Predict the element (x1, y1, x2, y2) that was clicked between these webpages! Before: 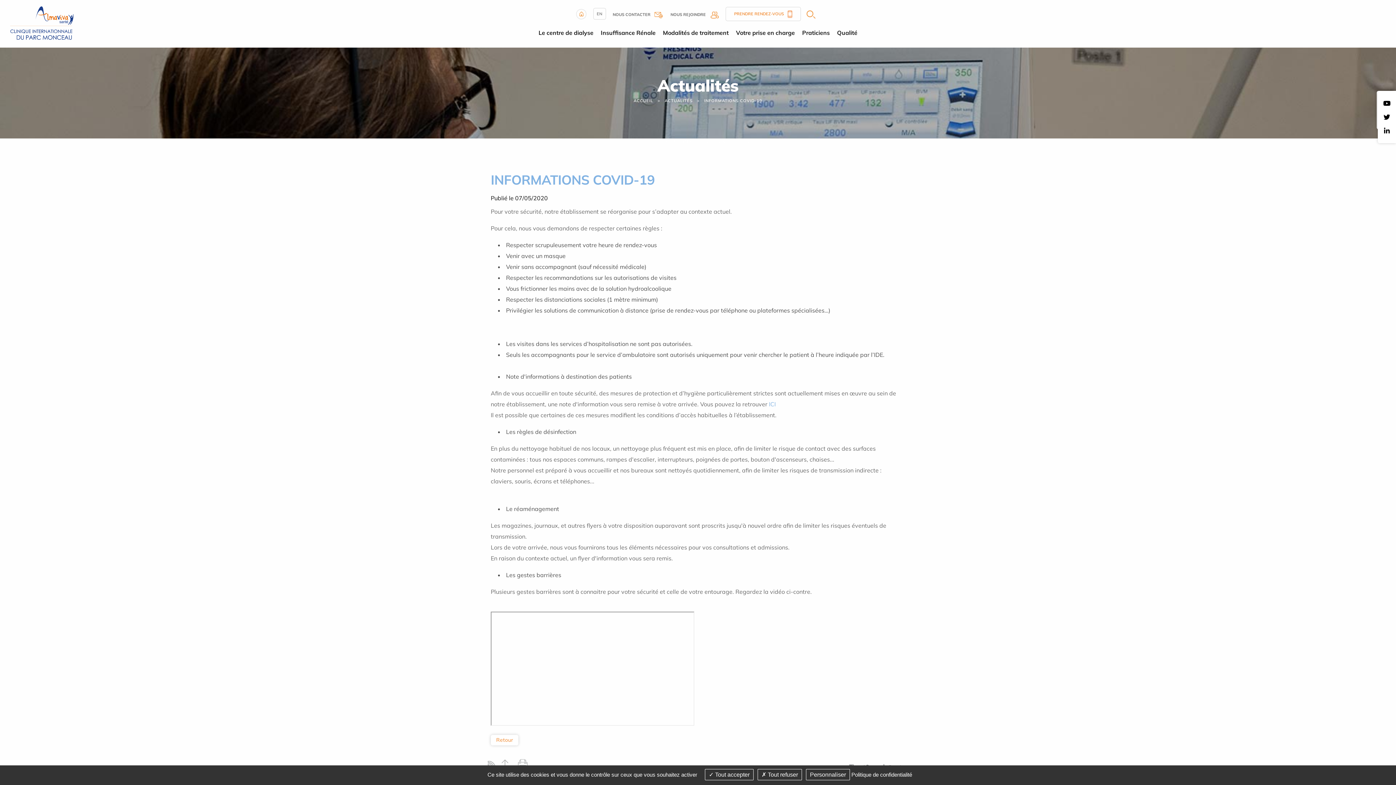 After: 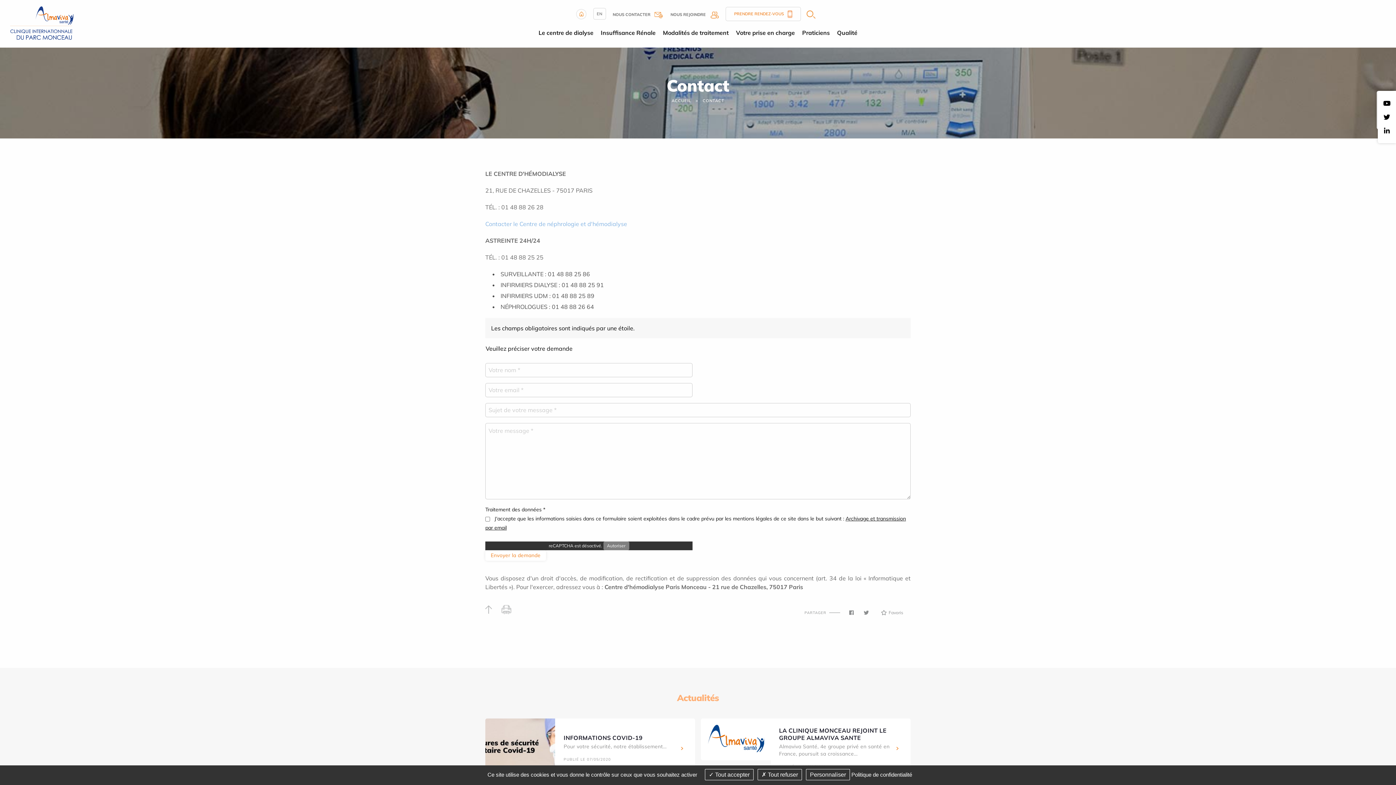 Action: label: NOUS CONTACTER bbox: (611, 9, 663, 20)